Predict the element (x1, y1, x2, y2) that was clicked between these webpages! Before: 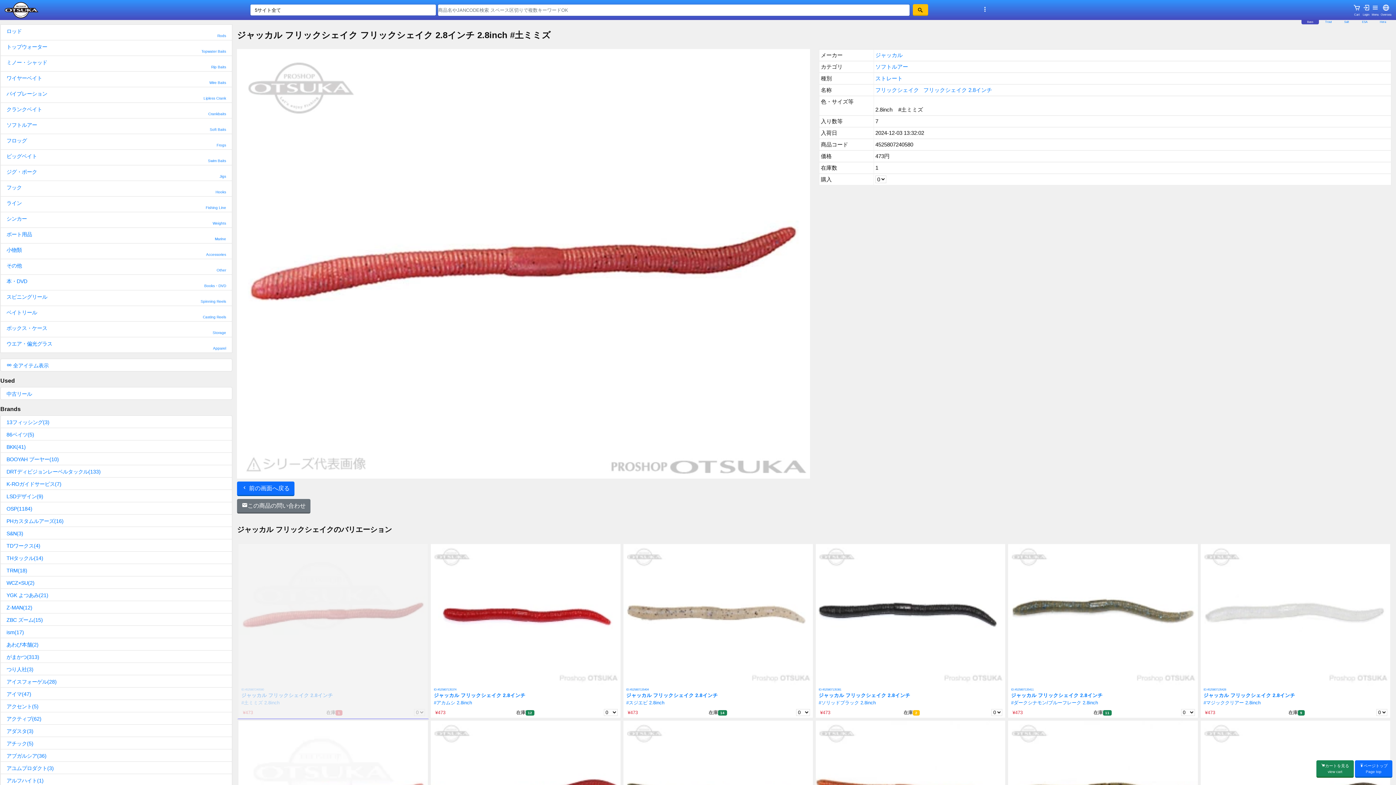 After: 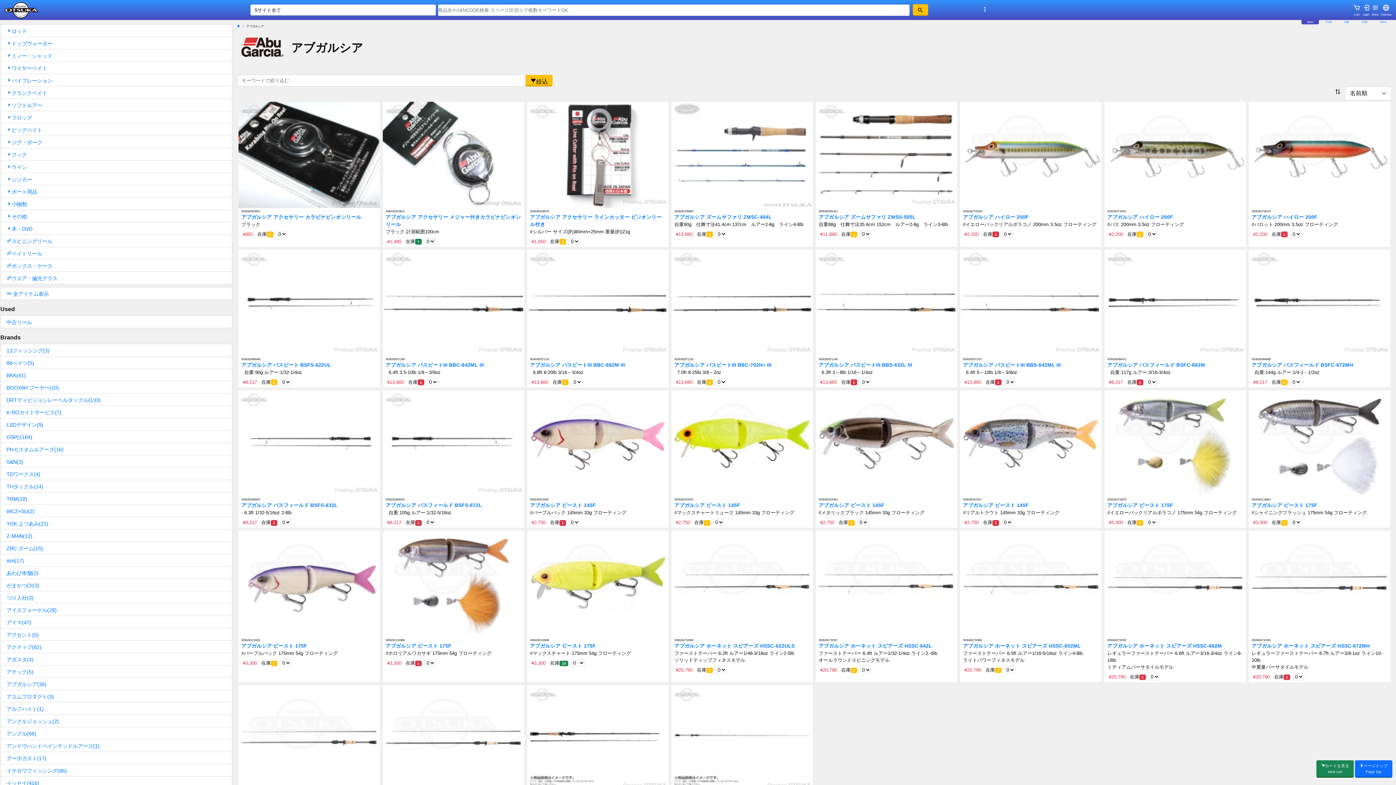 Action: bbox: (6, 753, 46, 759) label: アブガルシア(36)